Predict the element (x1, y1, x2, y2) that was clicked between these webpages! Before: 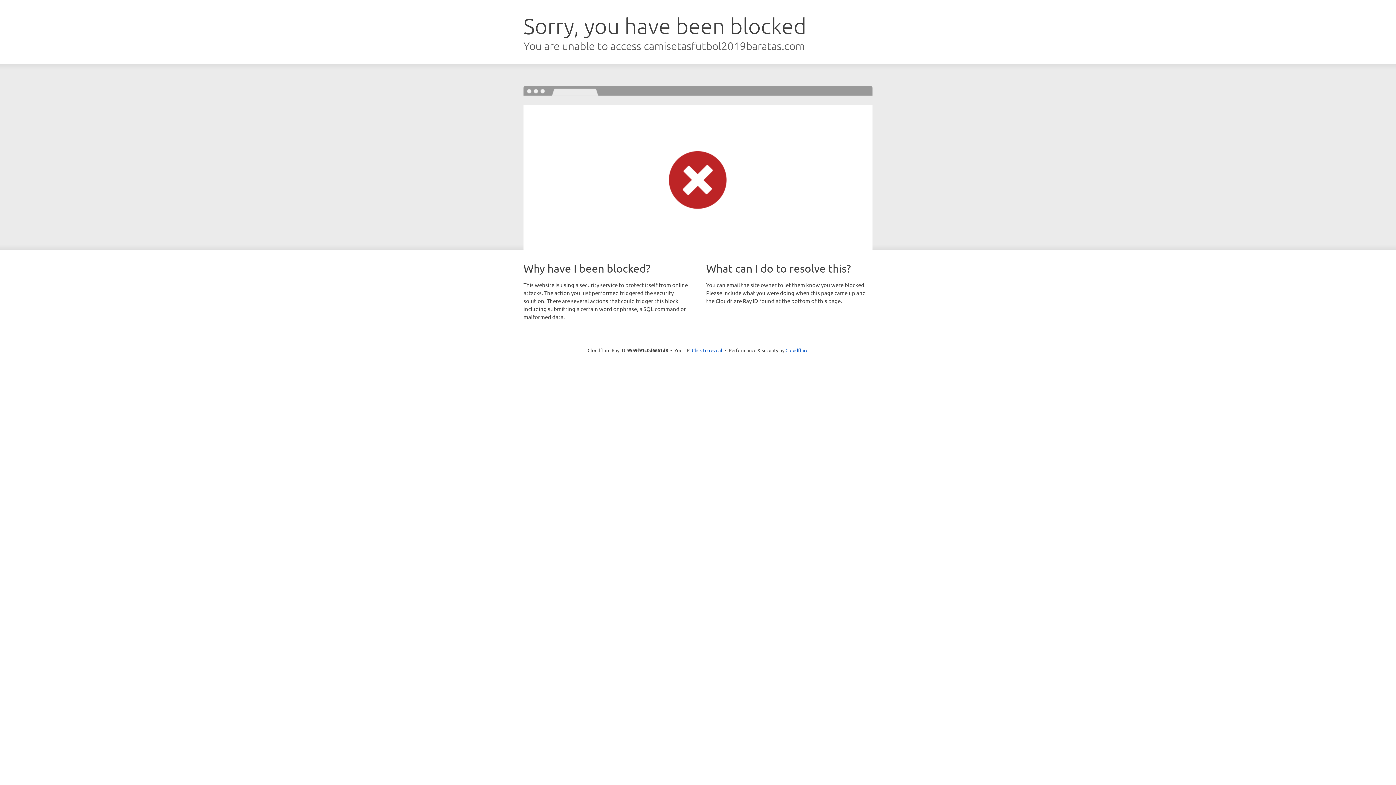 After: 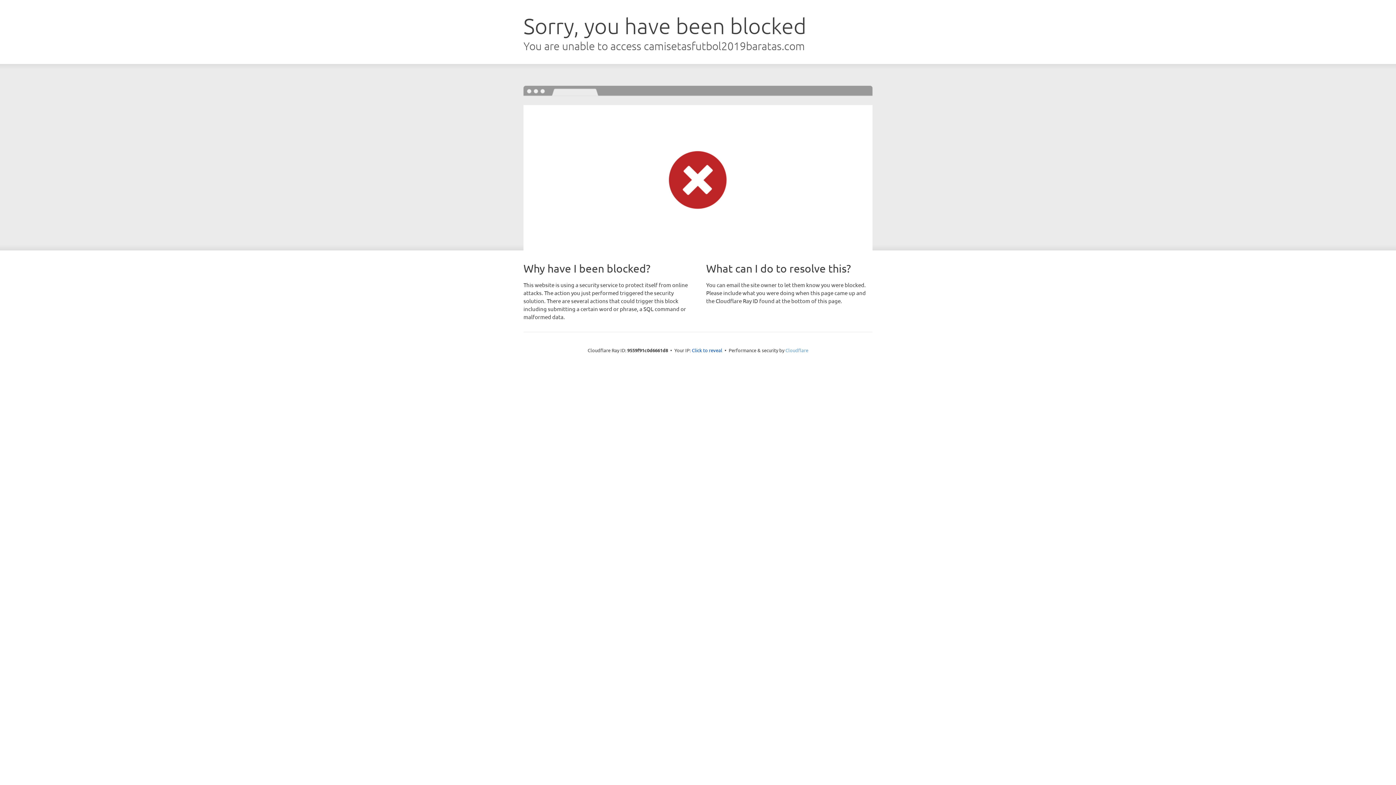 Action: bbox: (785, 347, 808, 353) label: Cloudflare